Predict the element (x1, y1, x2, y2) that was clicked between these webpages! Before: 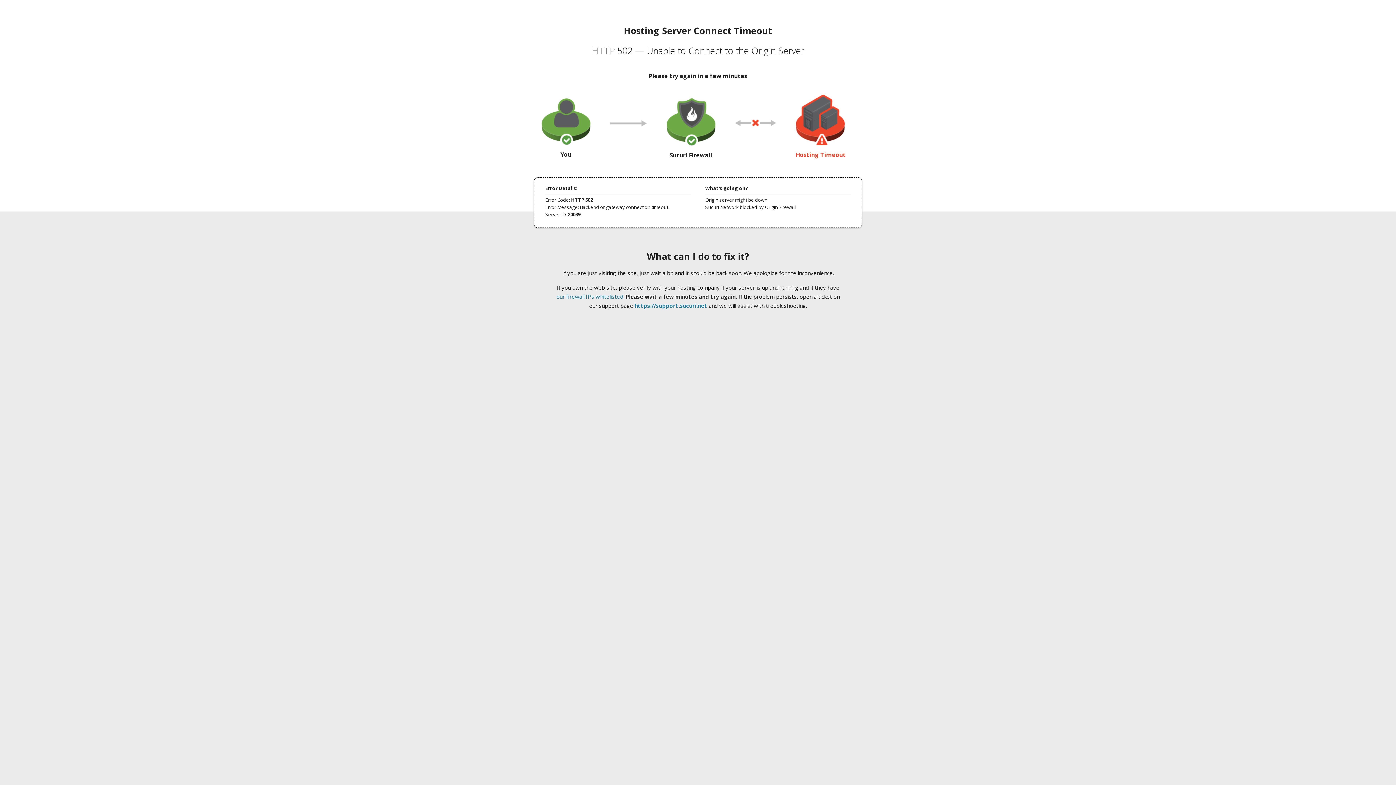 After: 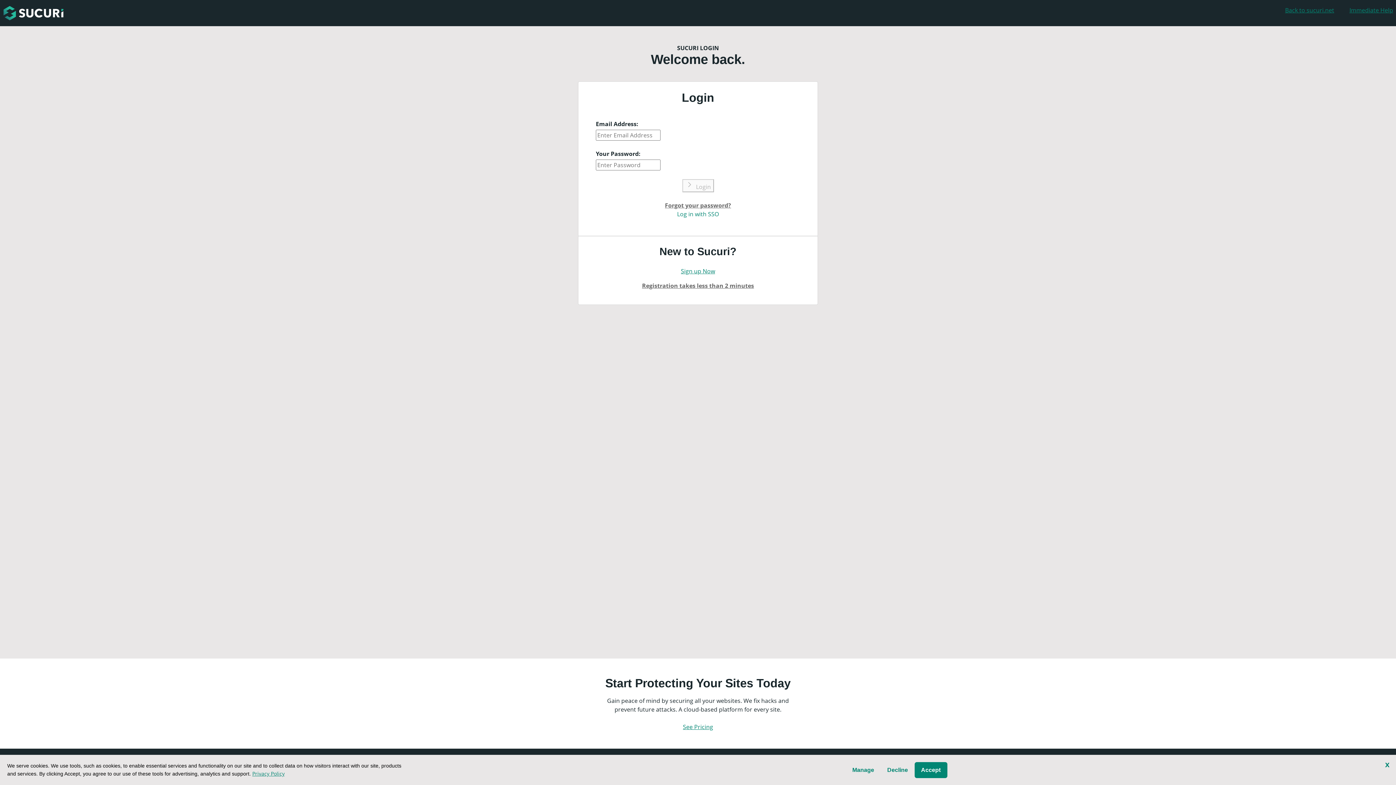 Action: label: https://support.sucuri.net bbox: (634, 302, 707, 309)